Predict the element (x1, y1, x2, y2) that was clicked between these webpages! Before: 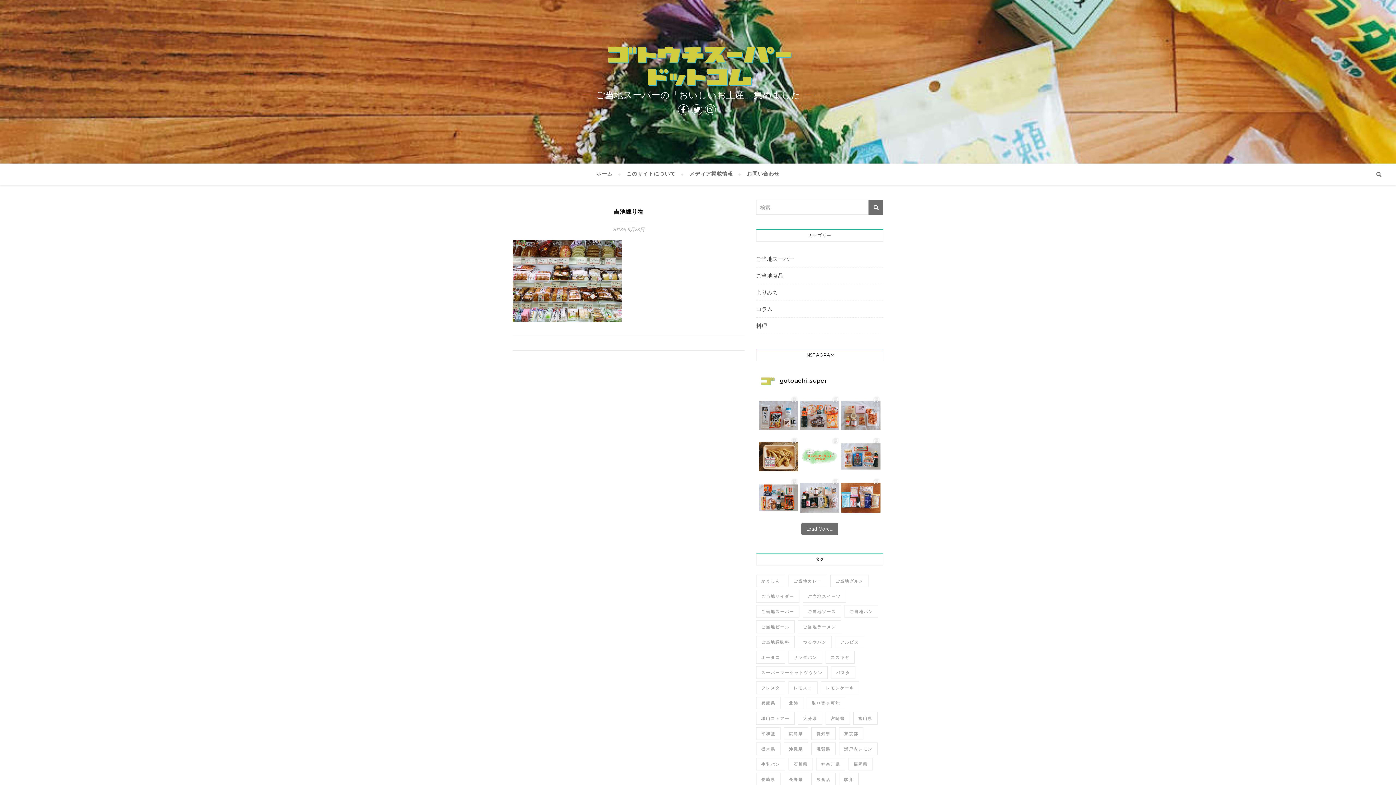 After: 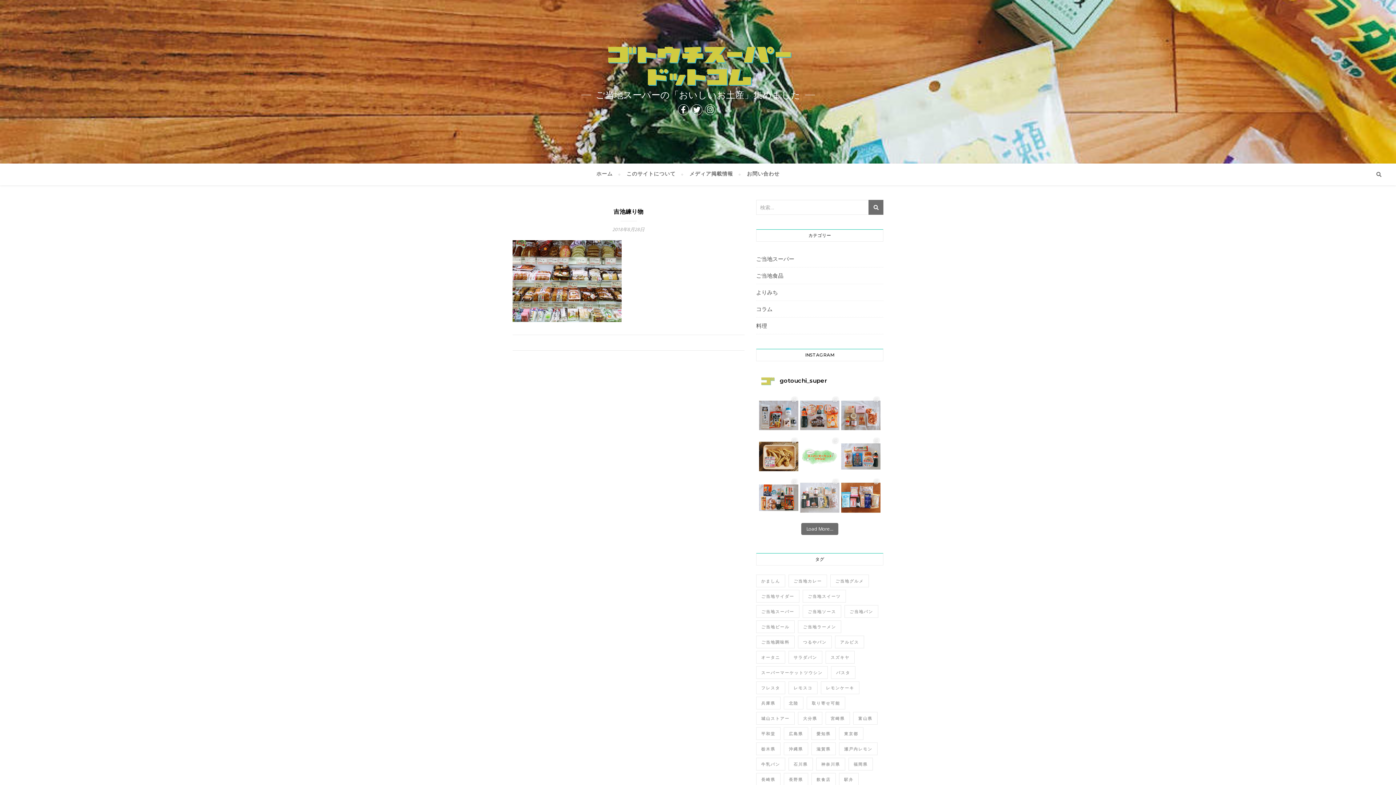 Action: bbox: (800, 478, 839, 517) label: . 秋田県のご当地スーパー「グランマ